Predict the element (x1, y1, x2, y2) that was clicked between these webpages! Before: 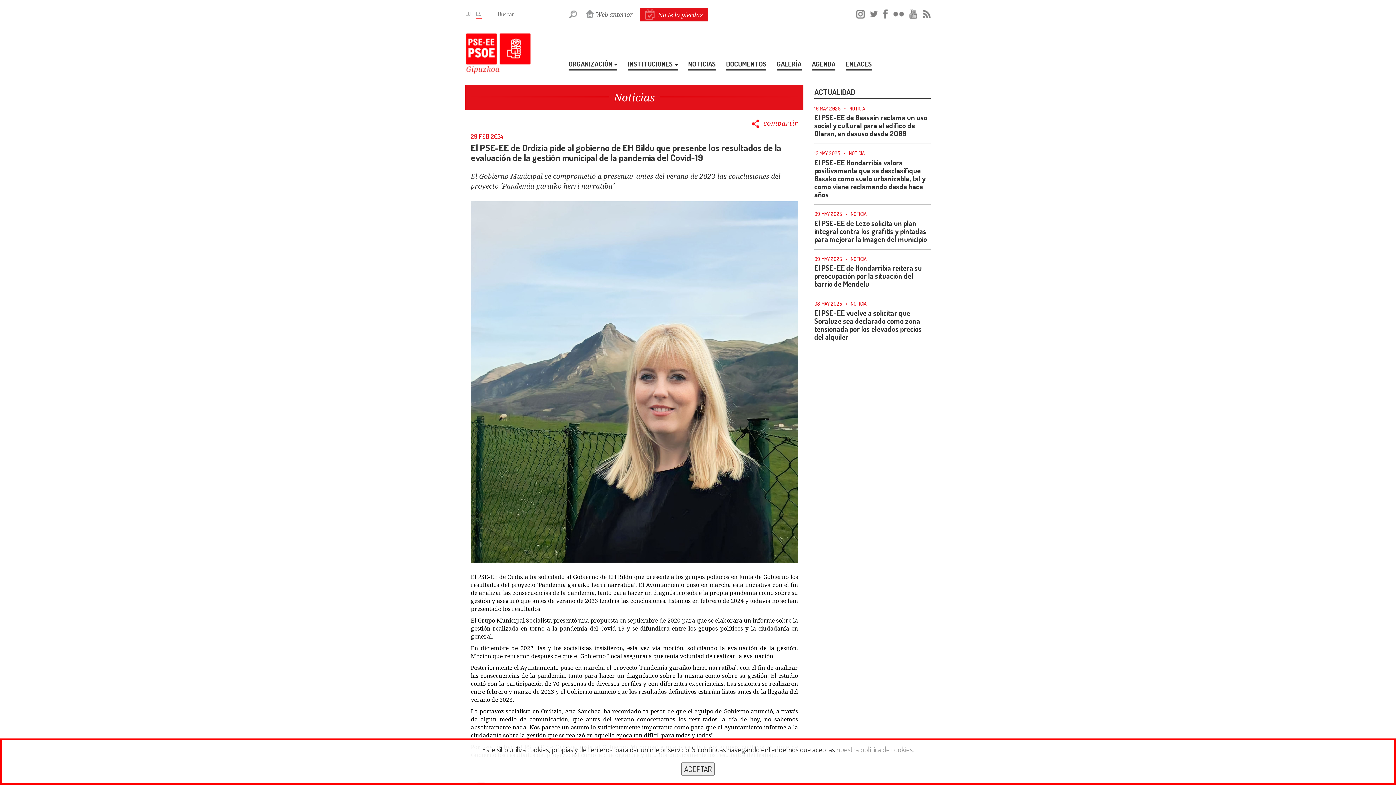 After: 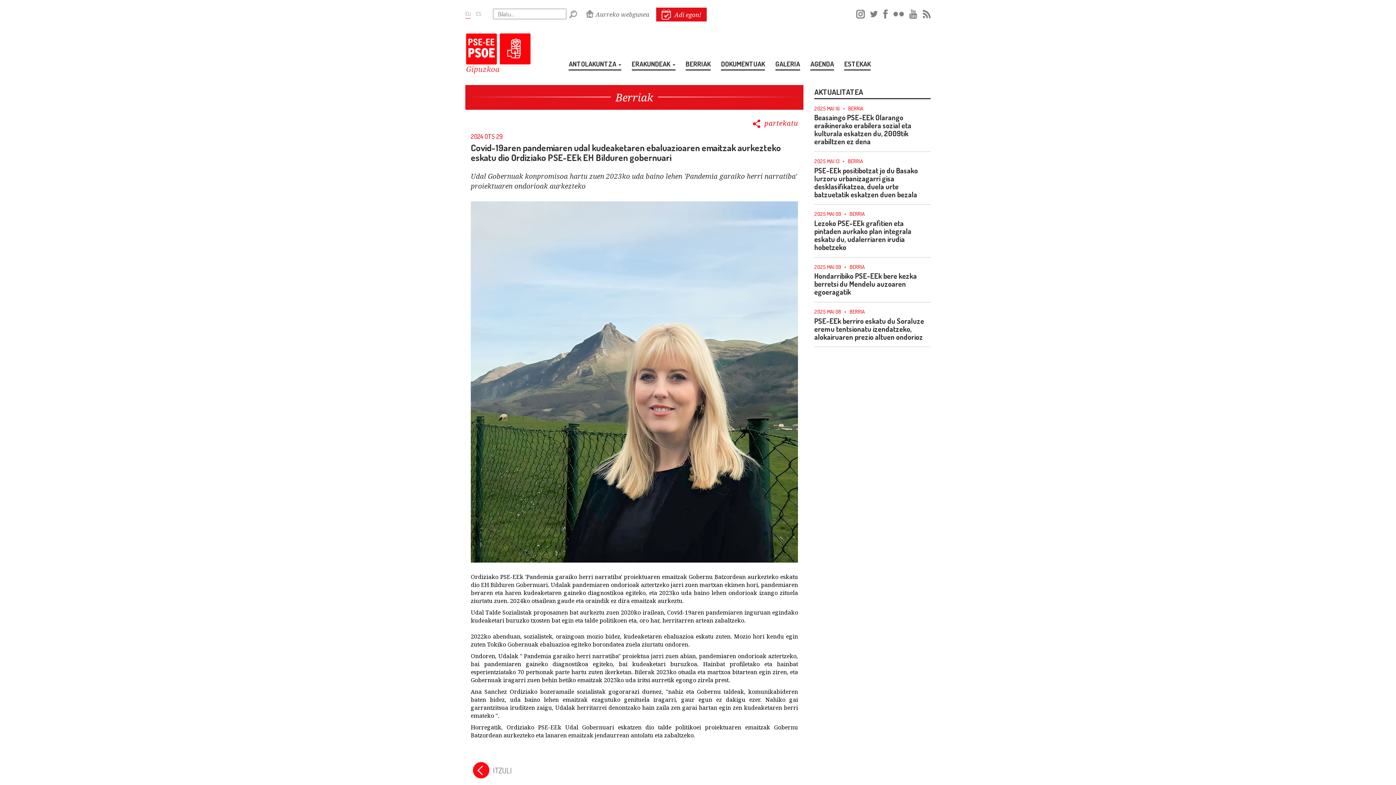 Action: label: EU bbox: (465, 7, 470, 17)